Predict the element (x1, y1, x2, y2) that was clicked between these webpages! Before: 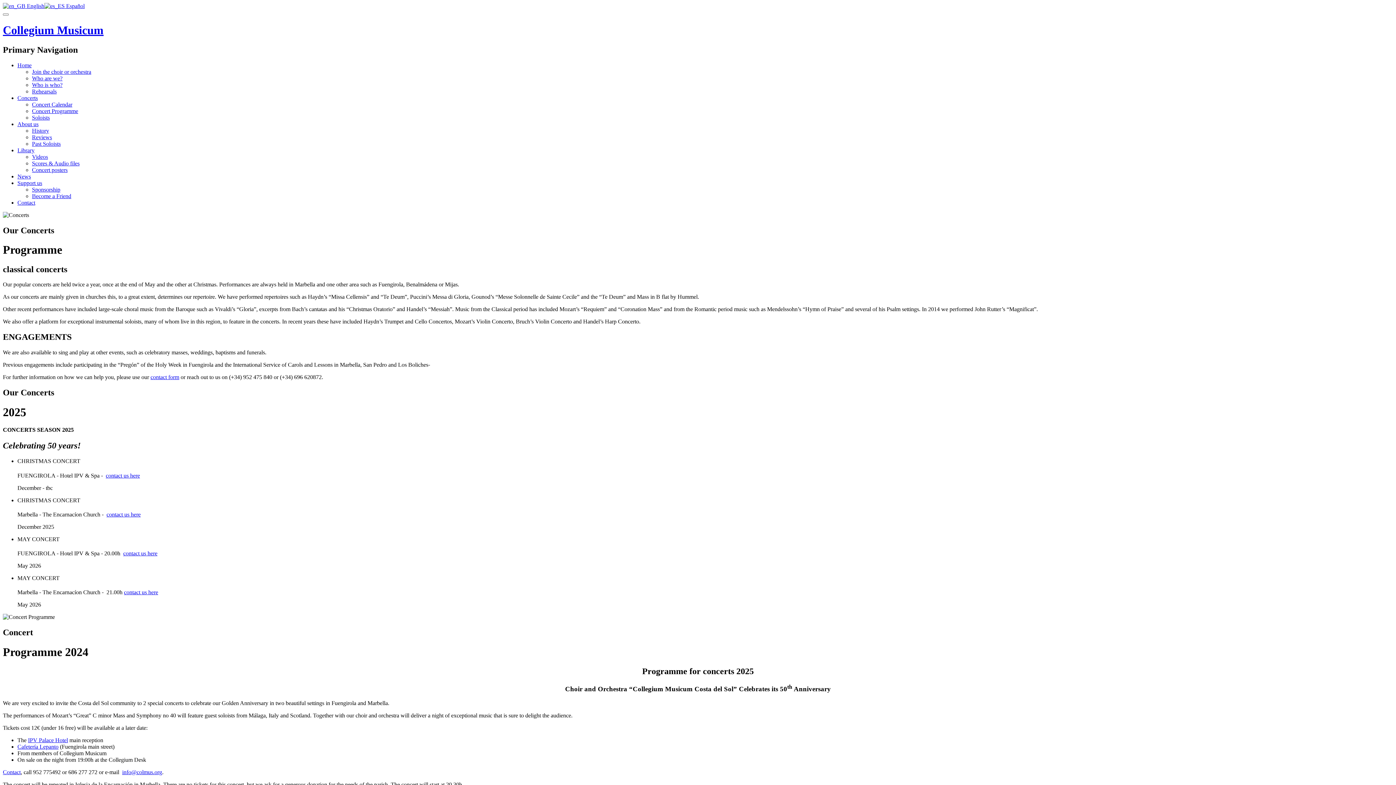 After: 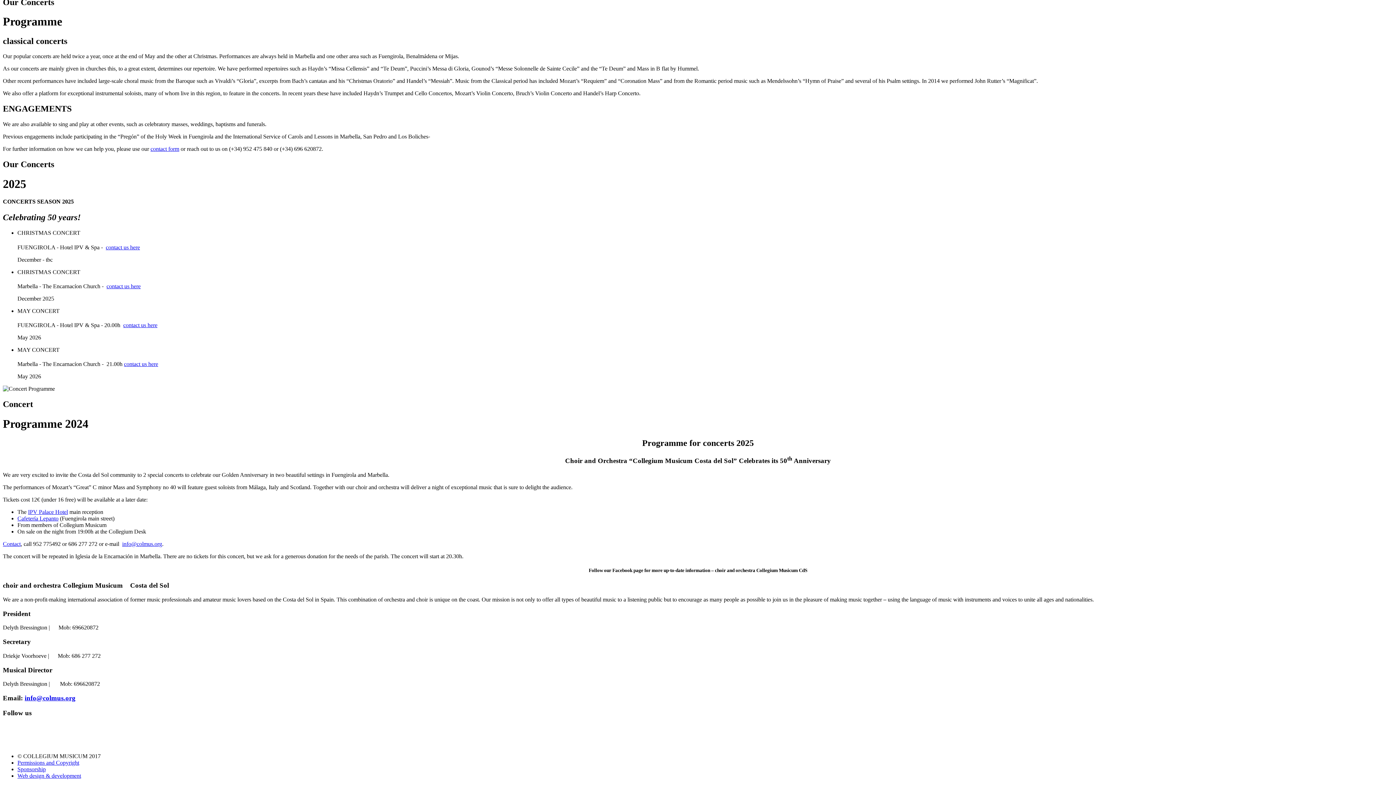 Action: bbox: (32, 101, 72, 107) label: Concert Calendar